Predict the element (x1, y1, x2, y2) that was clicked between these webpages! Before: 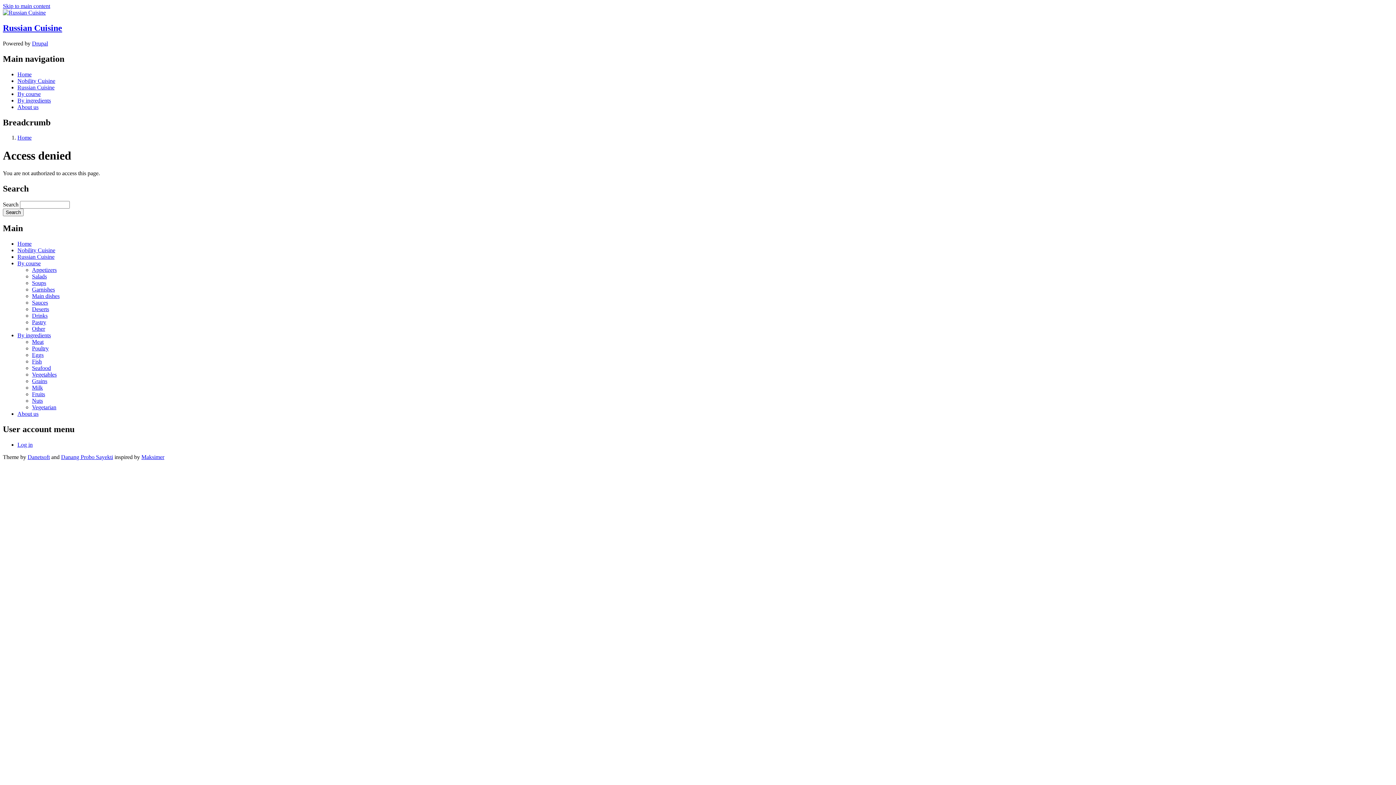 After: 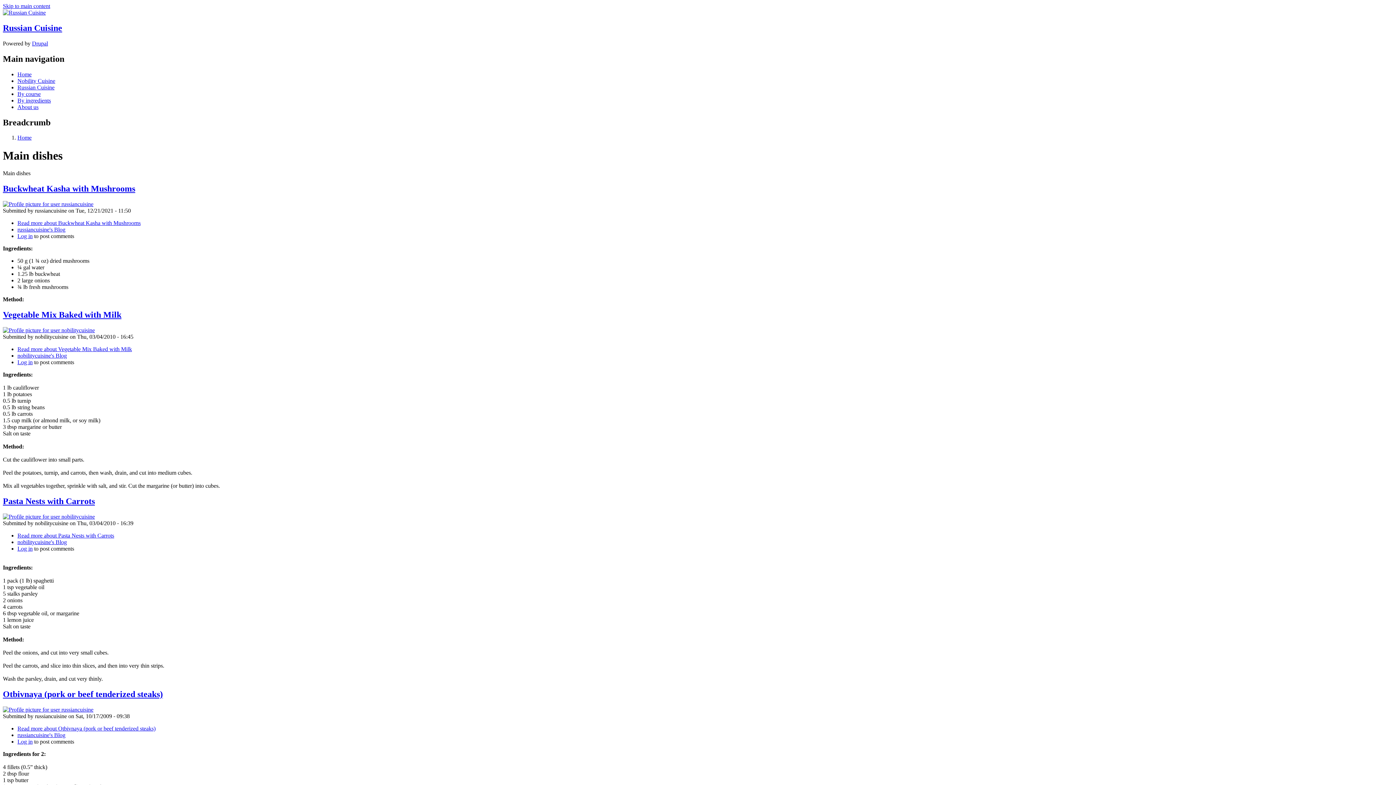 Action: bbox: (32, 293, 59, 299) label: Main dishes